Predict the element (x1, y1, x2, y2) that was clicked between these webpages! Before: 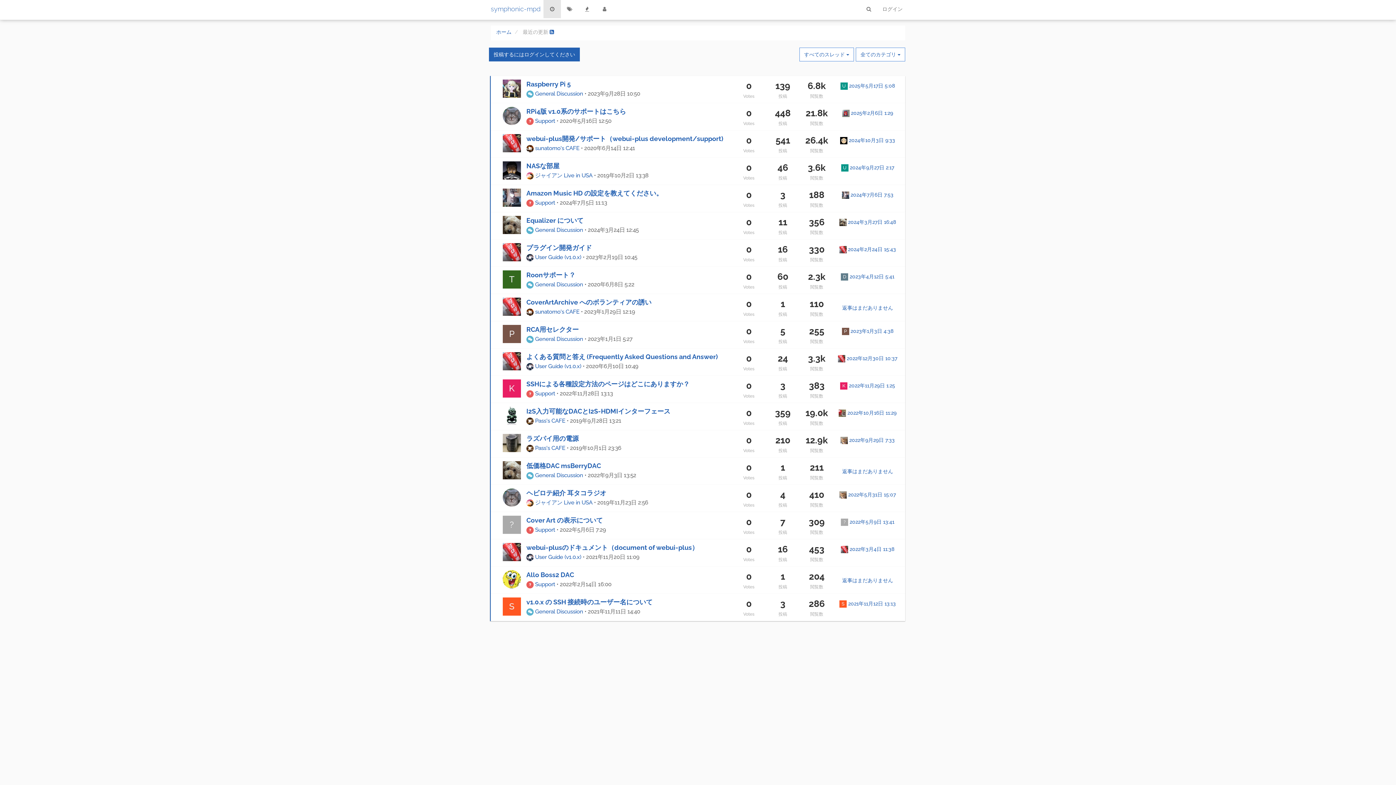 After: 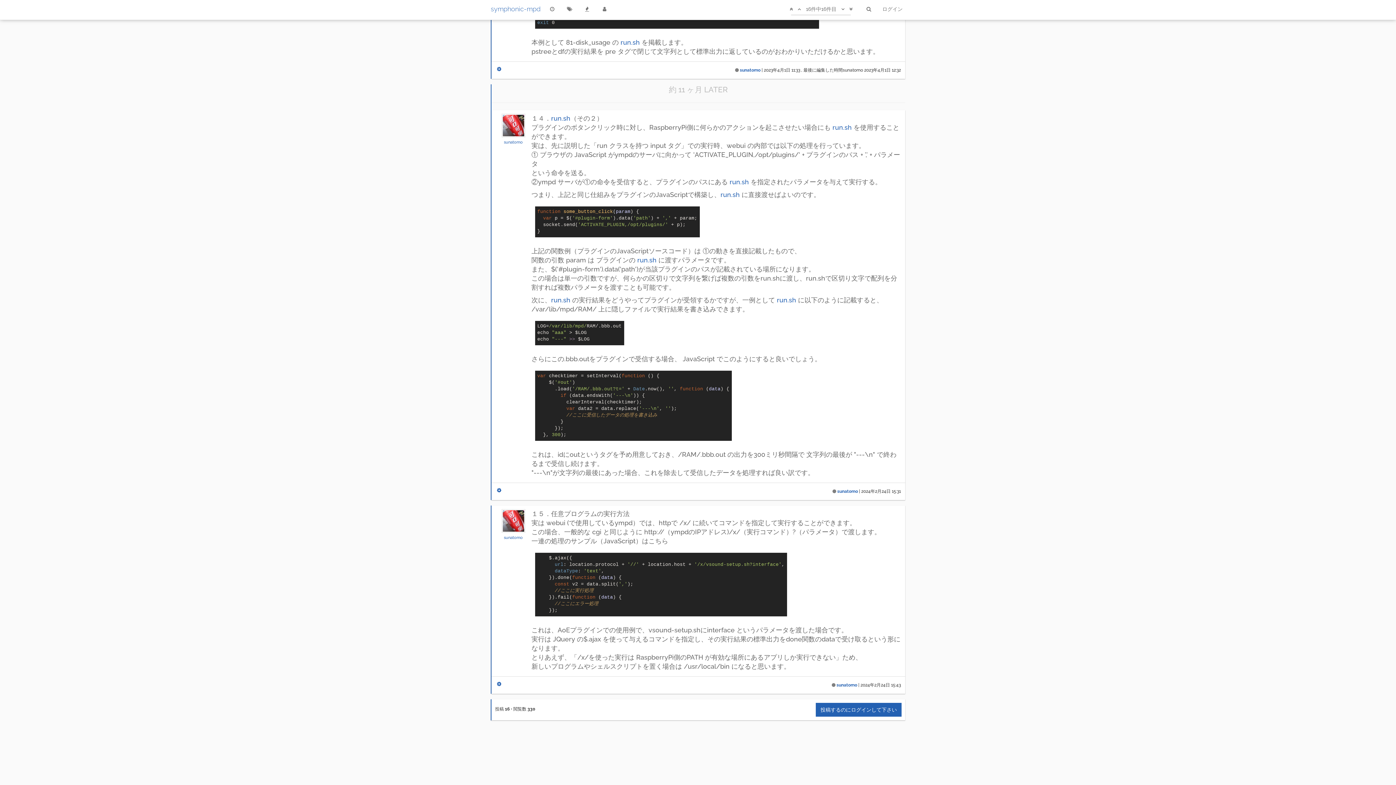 Action: bbox: (848, 246, 896, 252) label: 2024年2月24日 15:43